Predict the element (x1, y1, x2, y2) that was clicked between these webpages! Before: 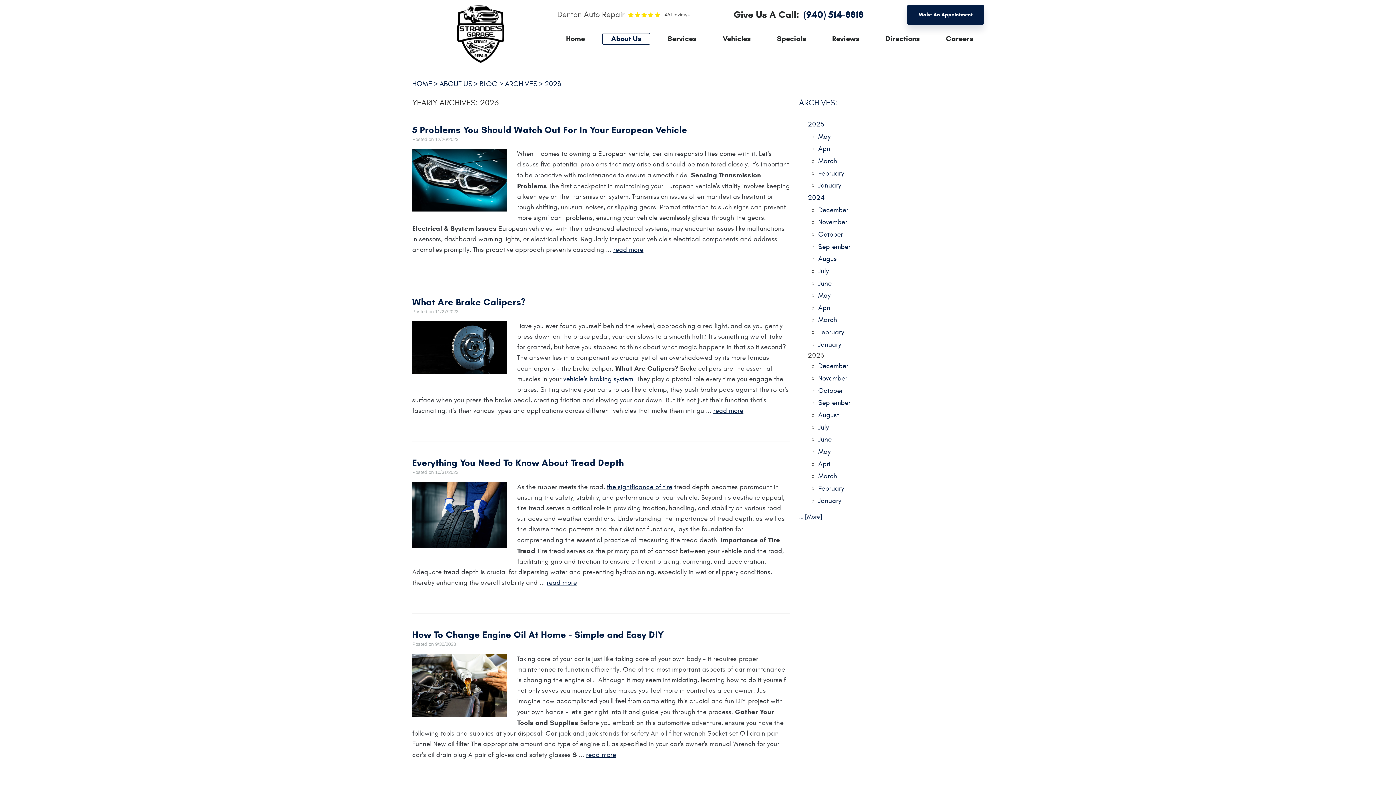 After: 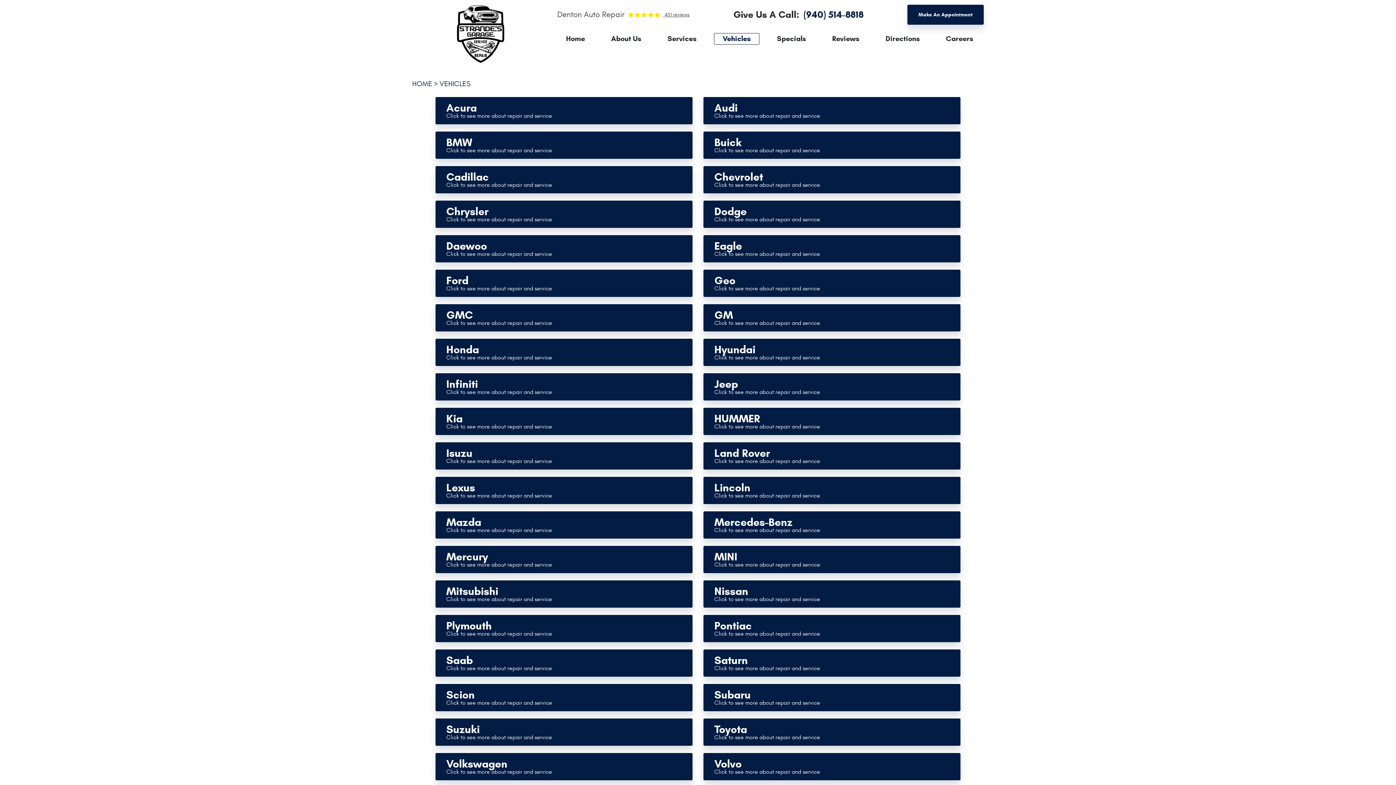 Action: bbox: (714, 33, 759, 44) label: Vehicles